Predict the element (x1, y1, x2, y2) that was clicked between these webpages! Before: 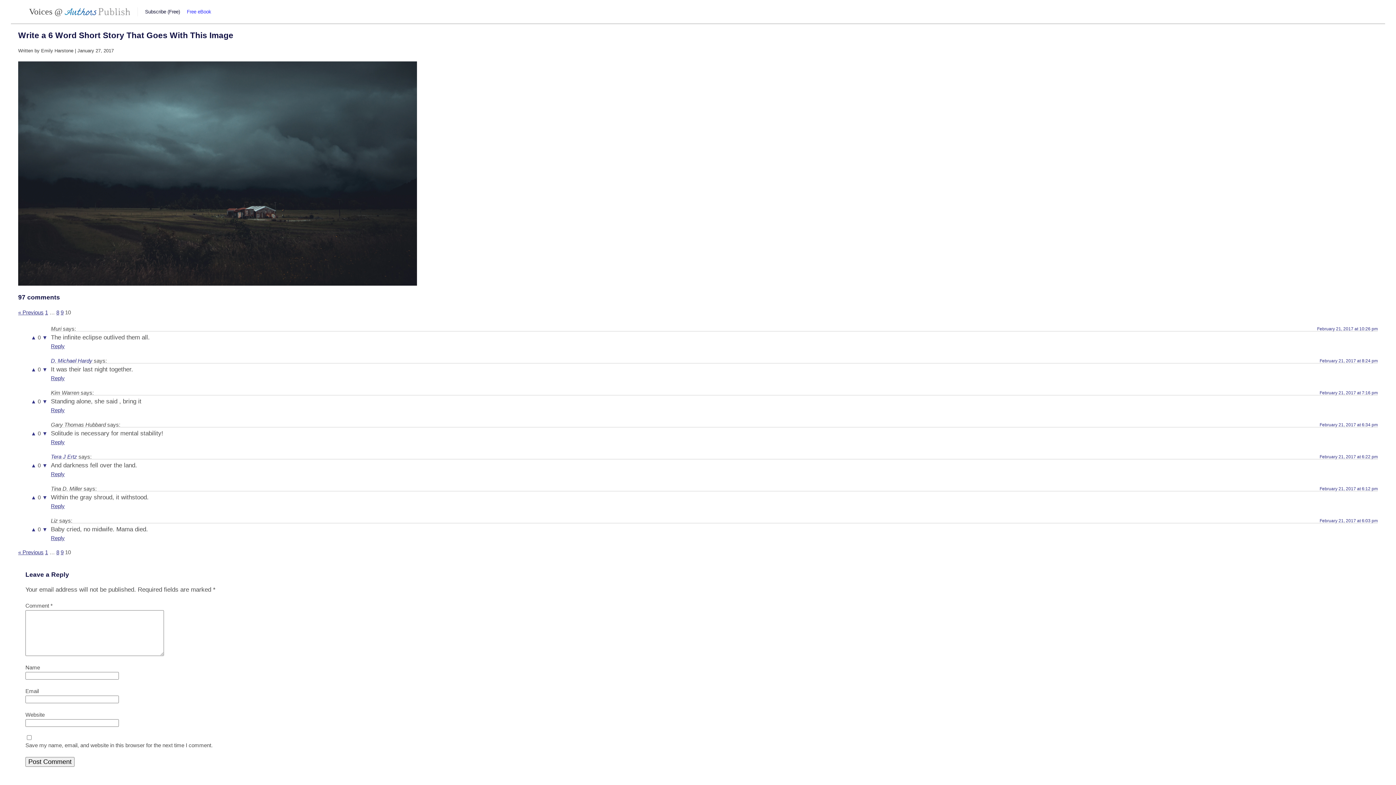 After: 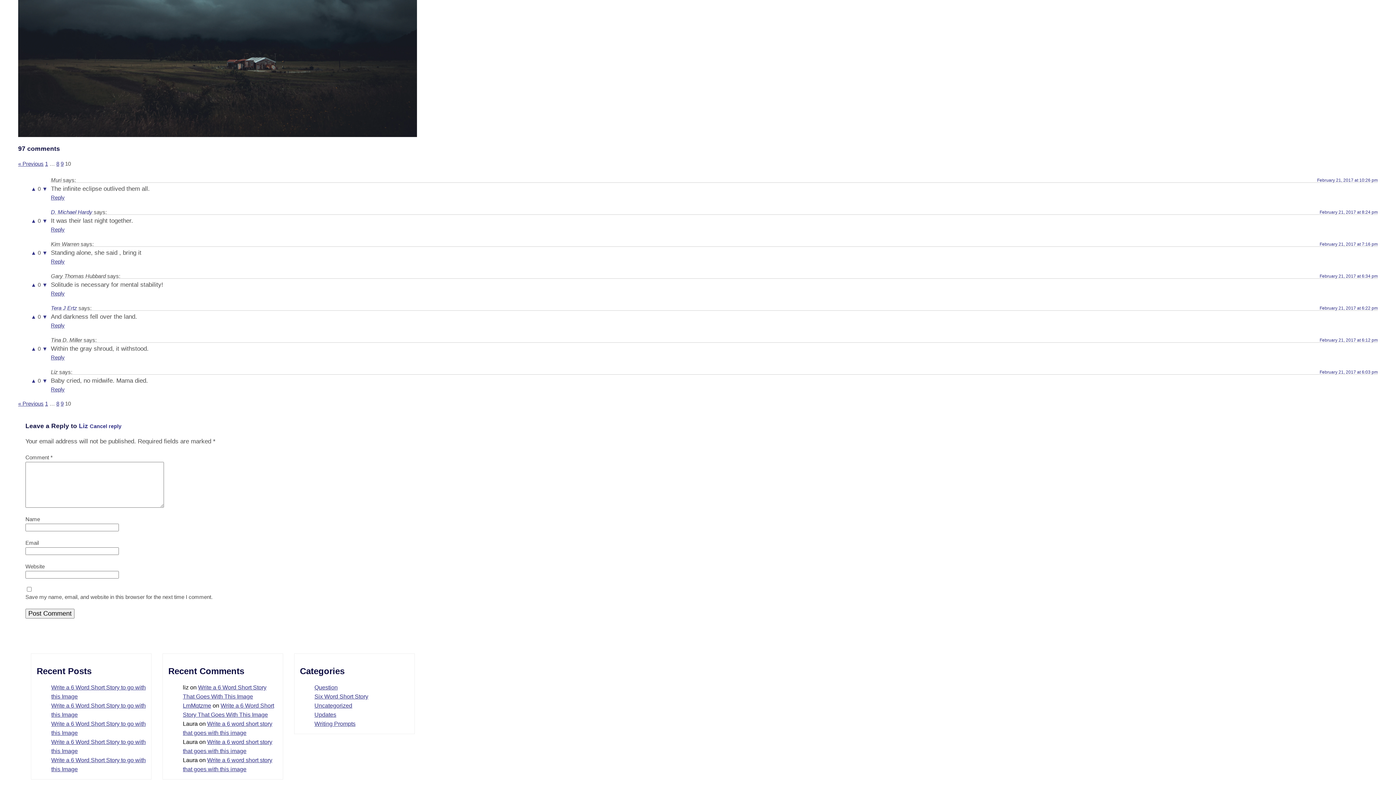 Action: bbox: (50, 535, 64, 541) label: Reply to Liz